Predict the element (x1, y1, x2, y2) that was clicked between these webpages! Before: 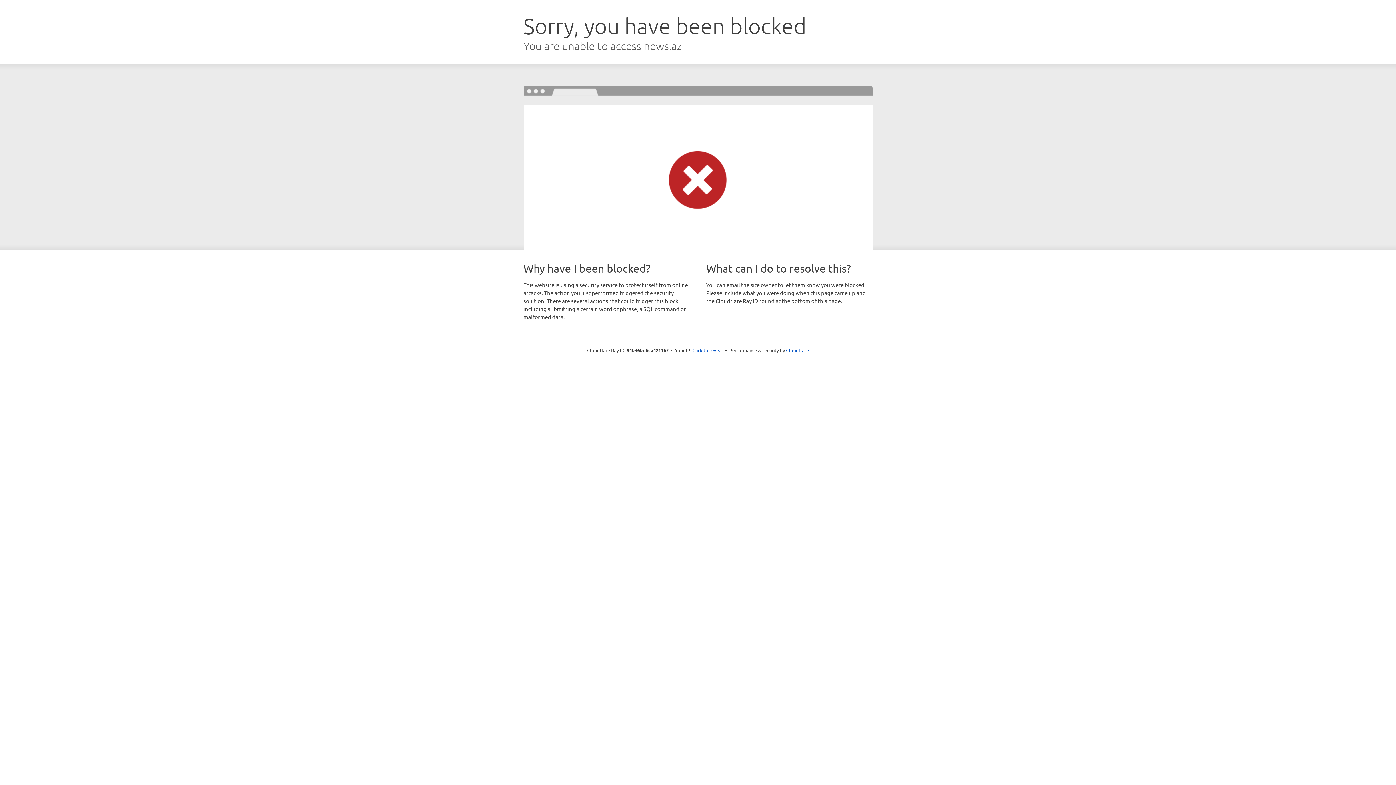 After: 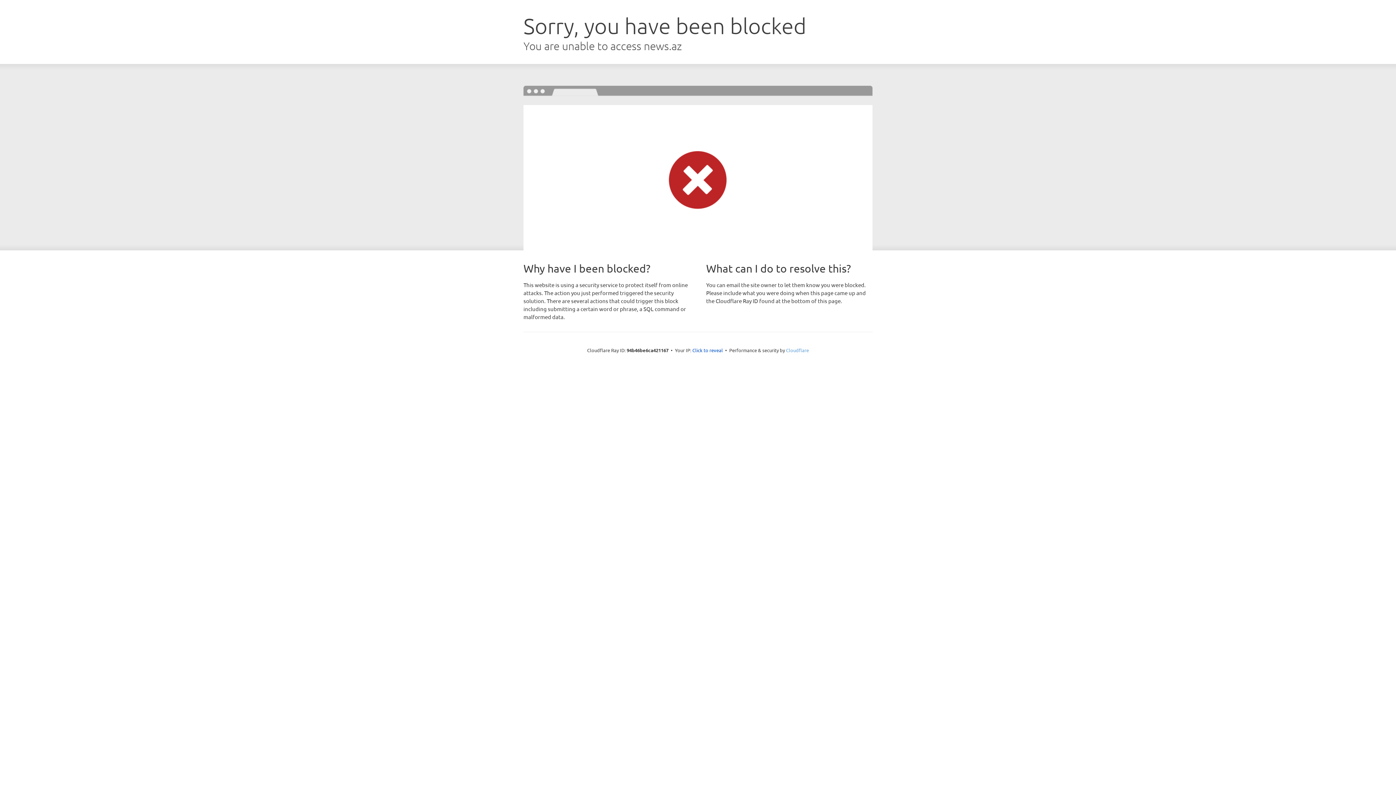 Action: label: Cloudflare bbox: (786, 347, 809, 353)